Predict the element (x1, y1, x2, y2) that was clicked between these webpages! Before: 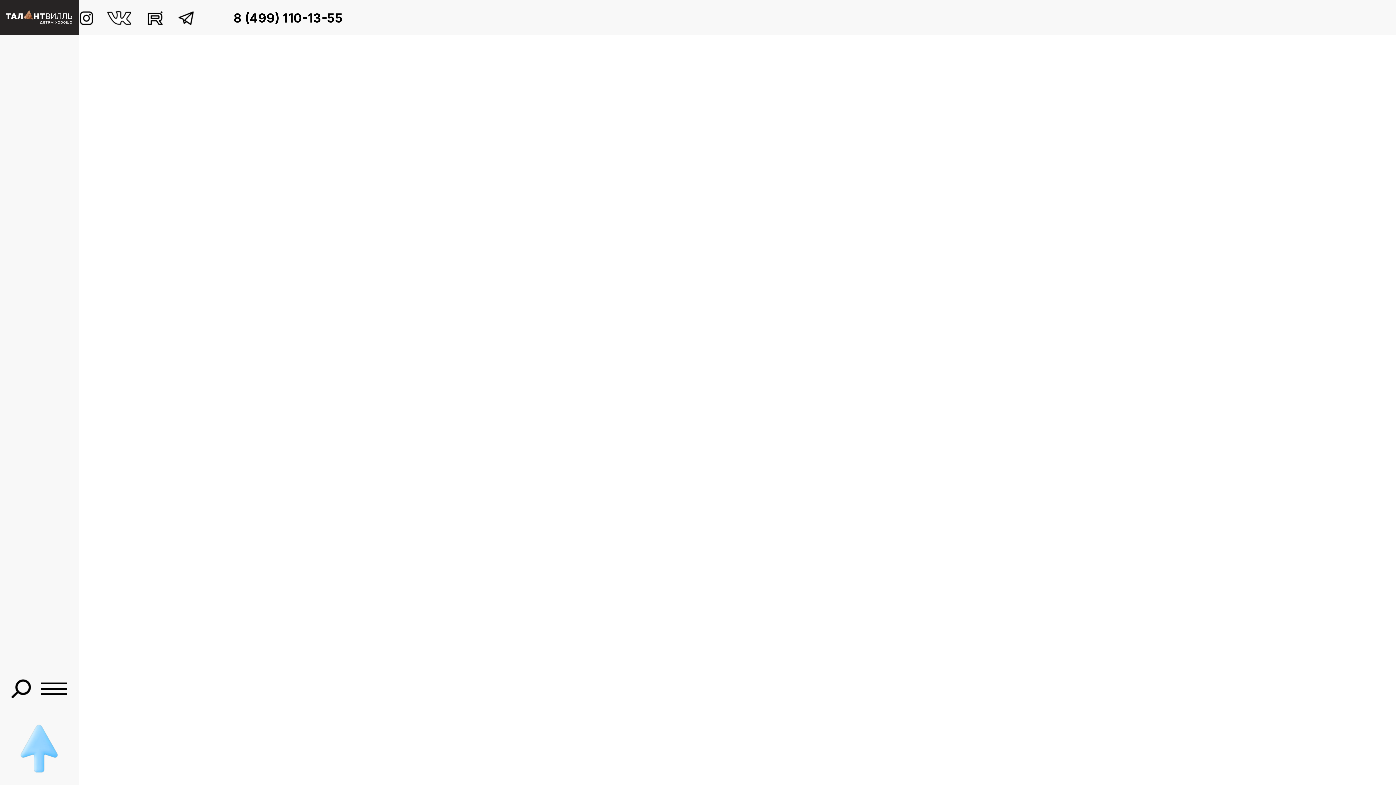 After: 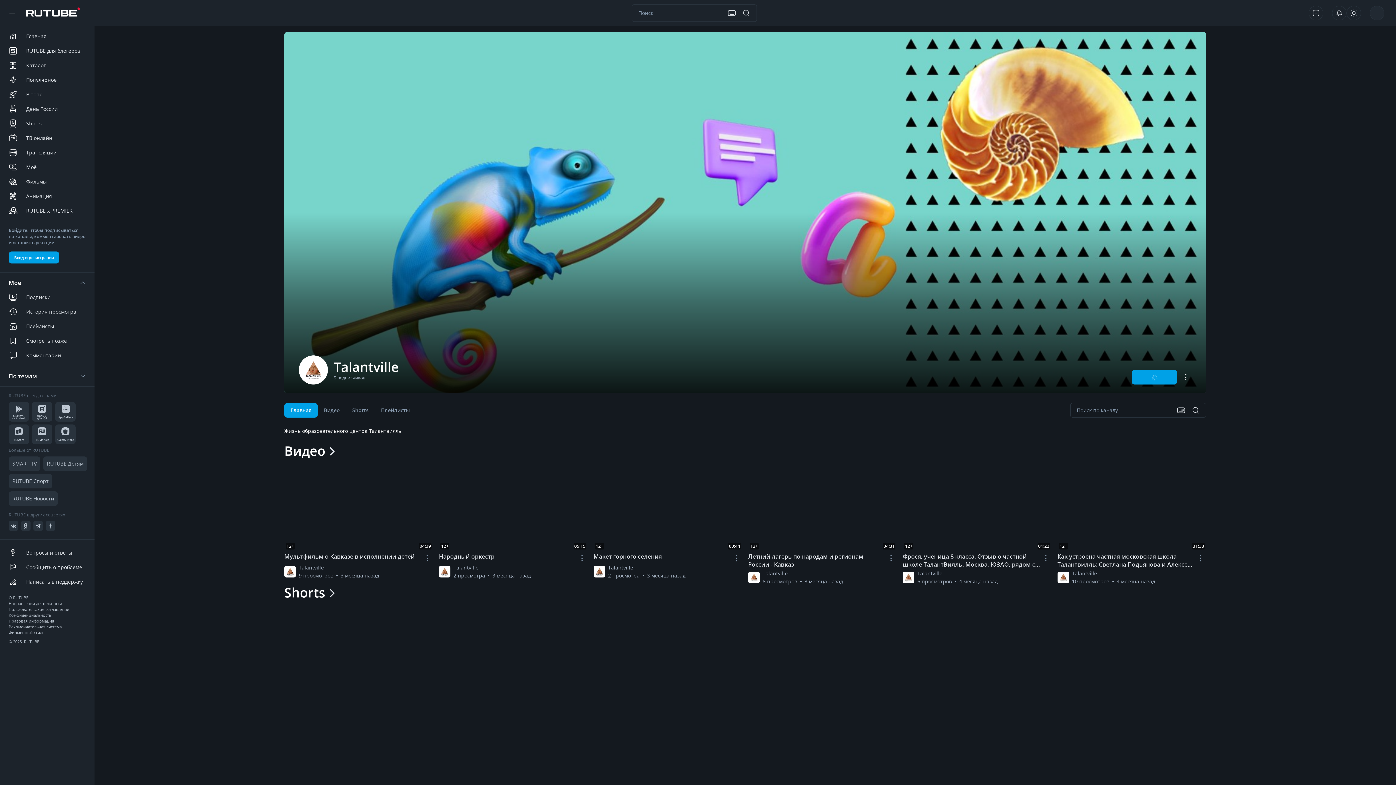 Action: bbox: (144, 10, 165, 16)